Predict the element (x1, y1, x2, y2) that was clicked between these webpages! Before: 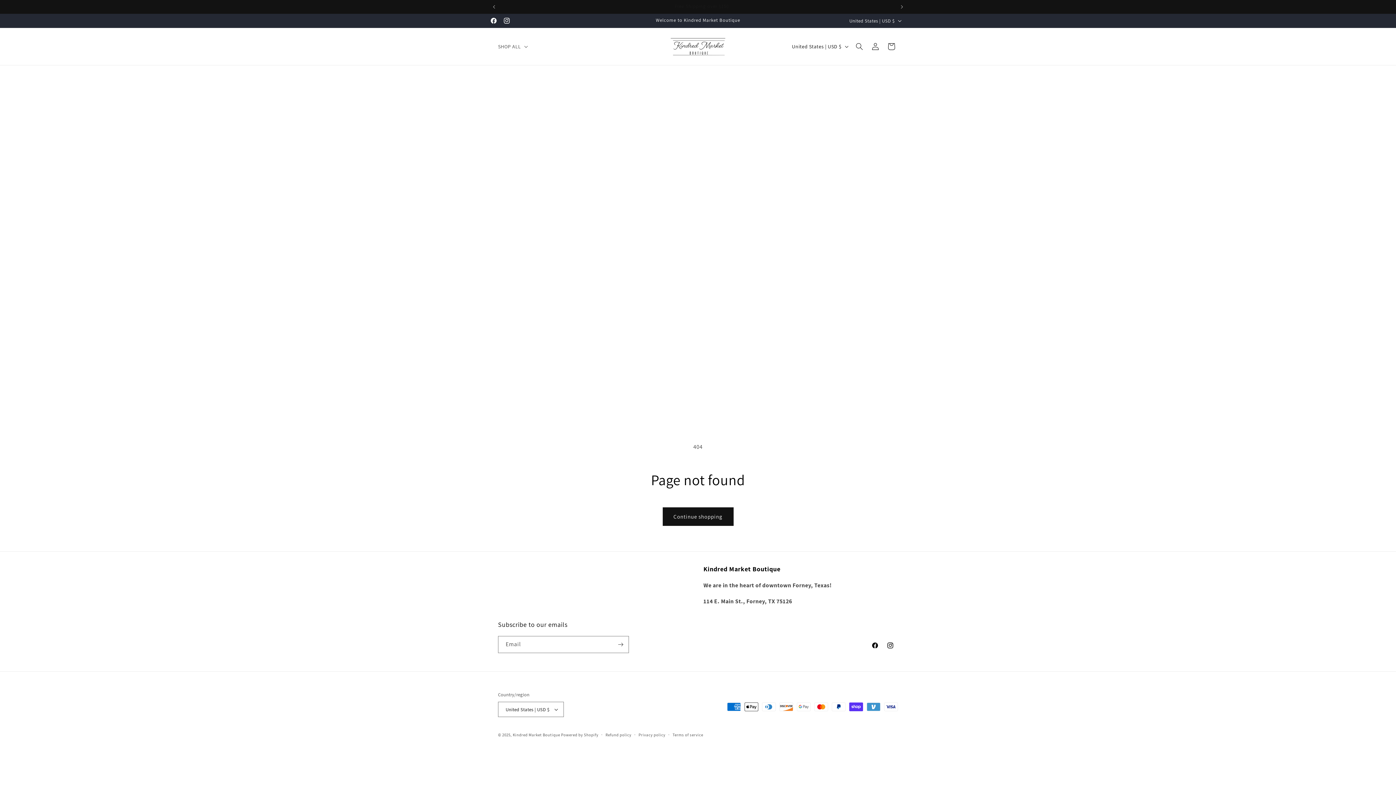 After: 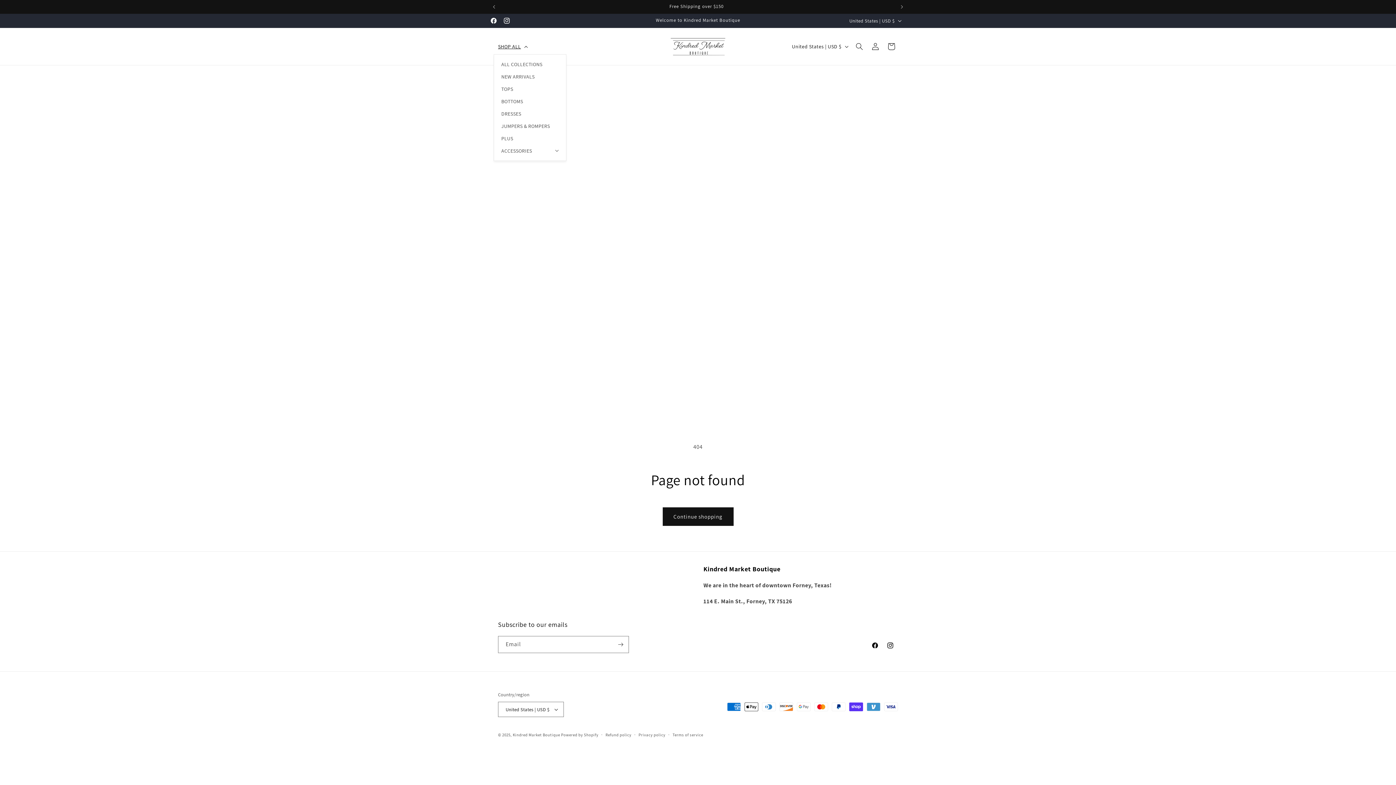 Action: bbox: (493, 38, 530, 54) label: SHOP ALL